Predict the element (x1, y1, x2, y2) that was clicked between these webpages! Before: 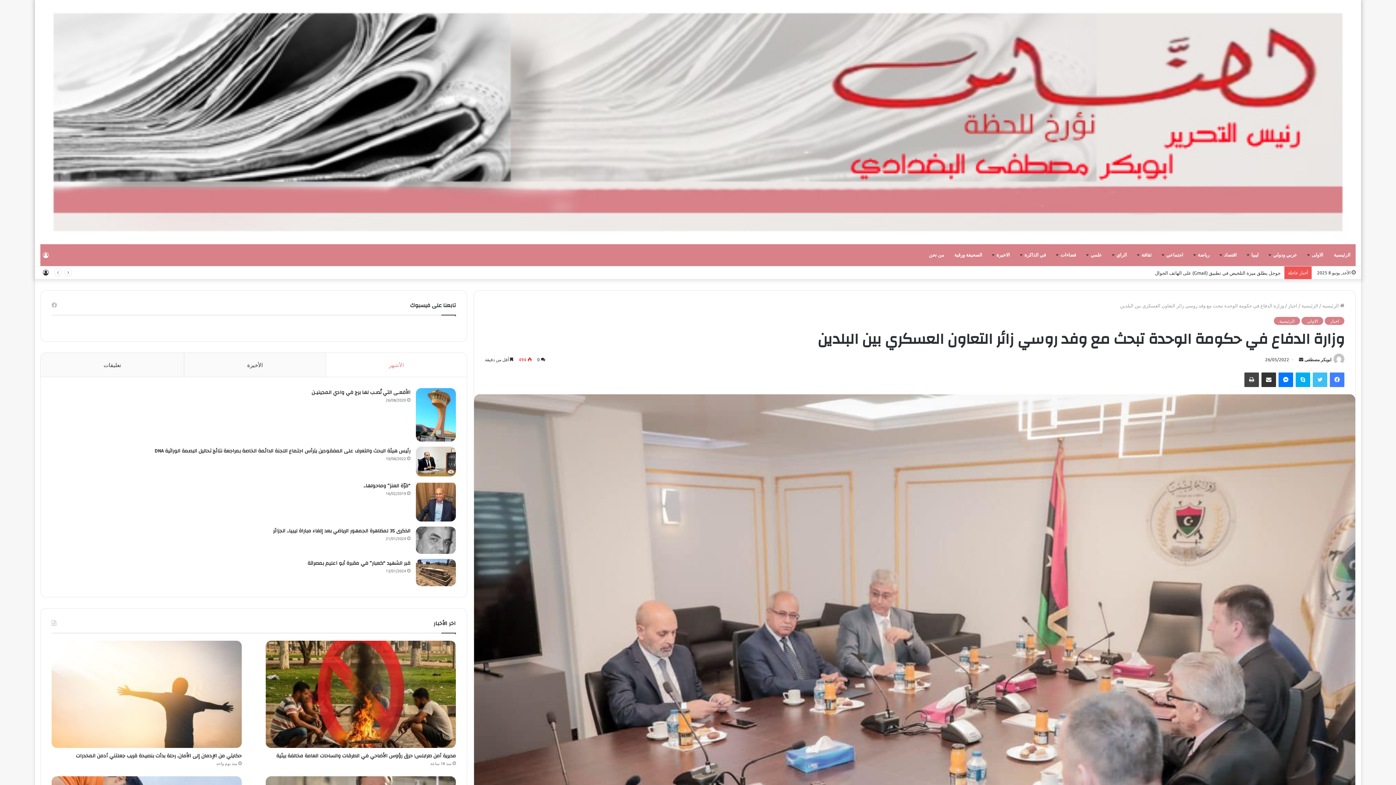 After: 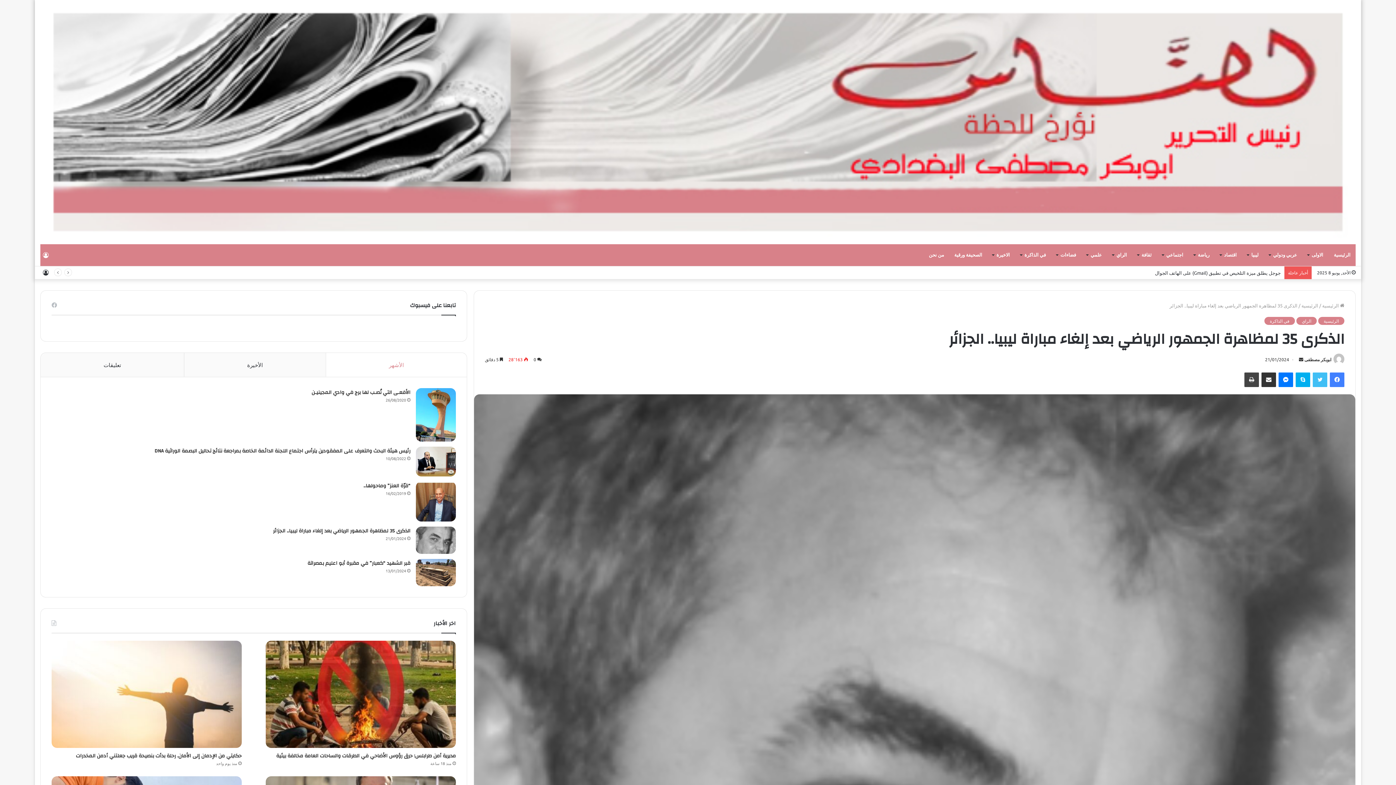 Action: label: الذكرى 35 لمظاهرة الجمهور الرياضي بعد إلغاء مباراة ليبيا.. الجزائر bbox: (415, 526, 455, 554)